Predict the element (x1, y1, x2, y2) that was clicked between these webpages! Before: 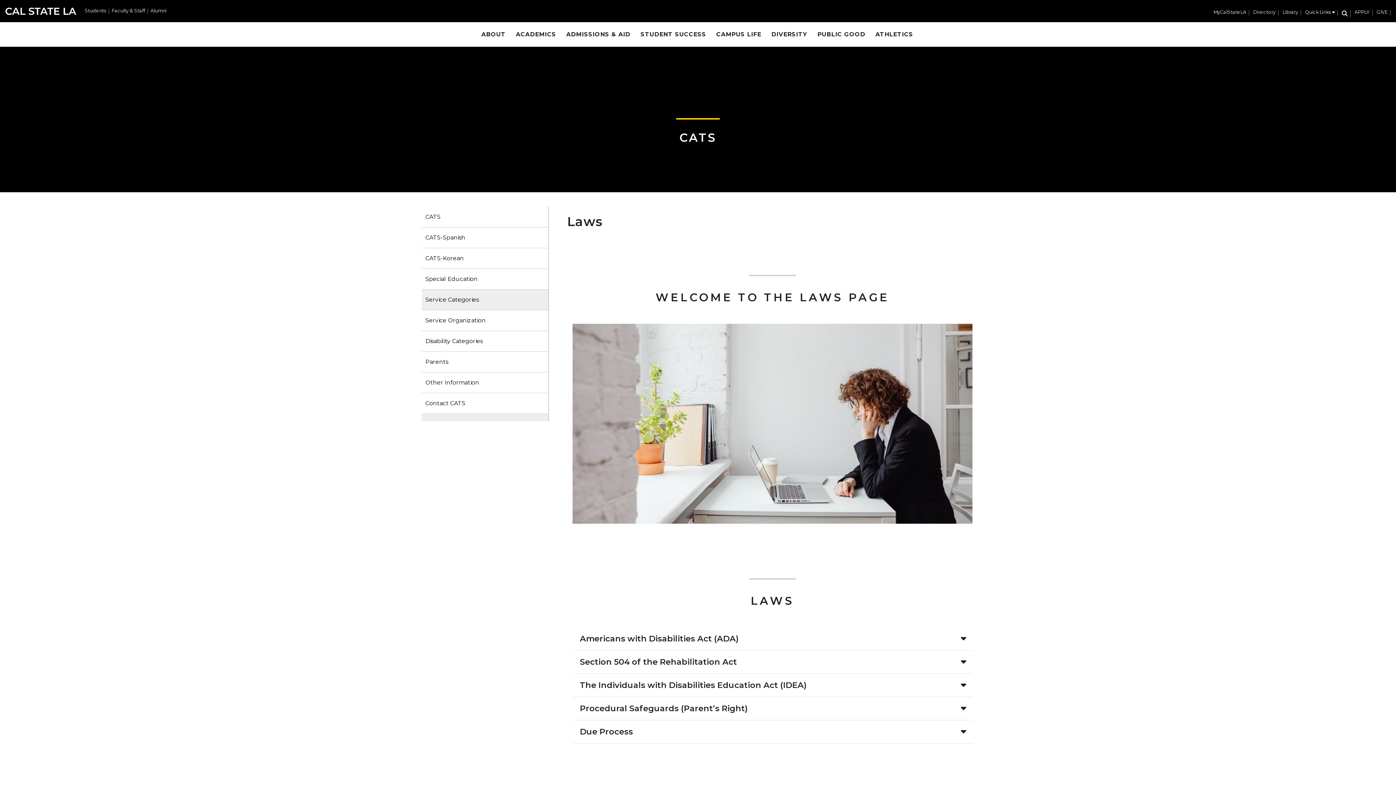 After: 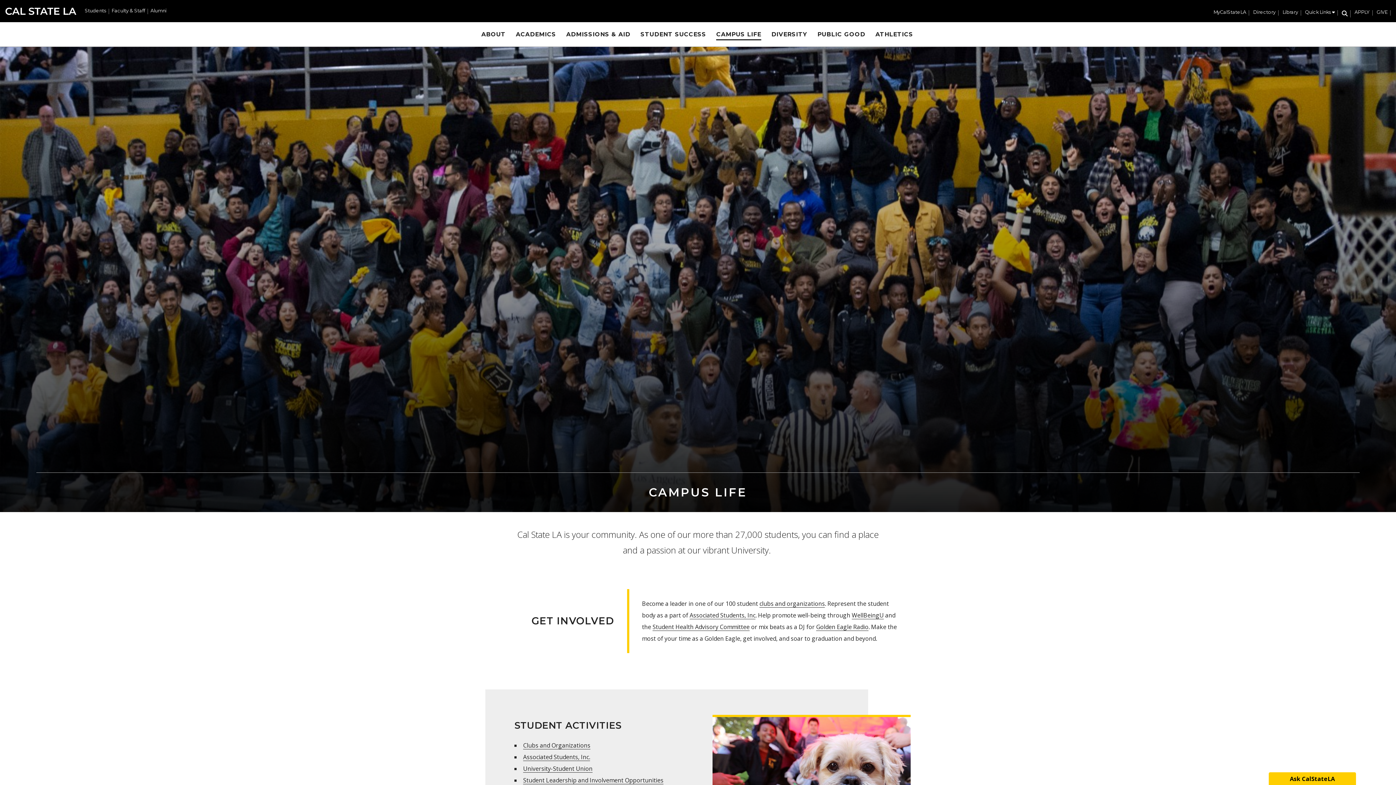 Action: label: CAMPUS LIFE bbox: (716, 28, 761, 40)